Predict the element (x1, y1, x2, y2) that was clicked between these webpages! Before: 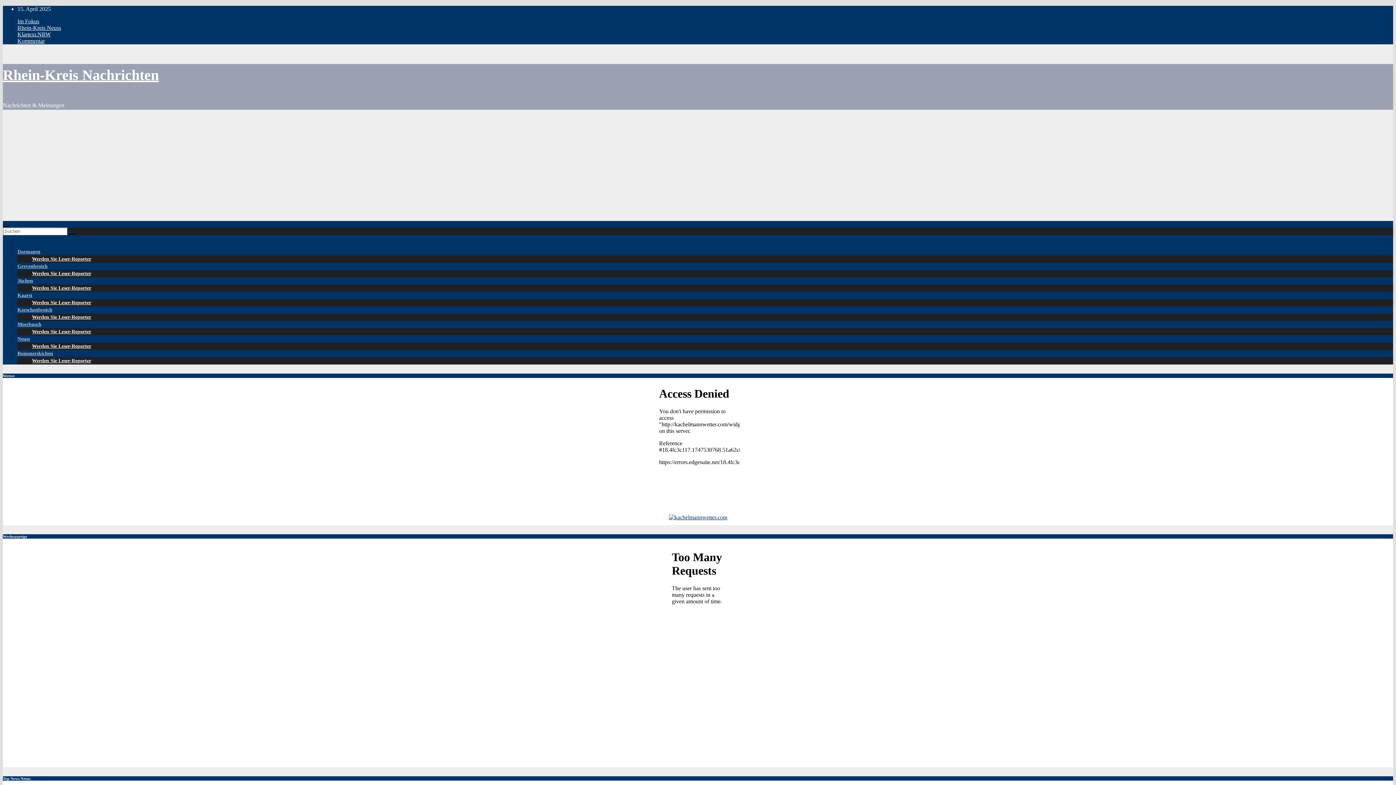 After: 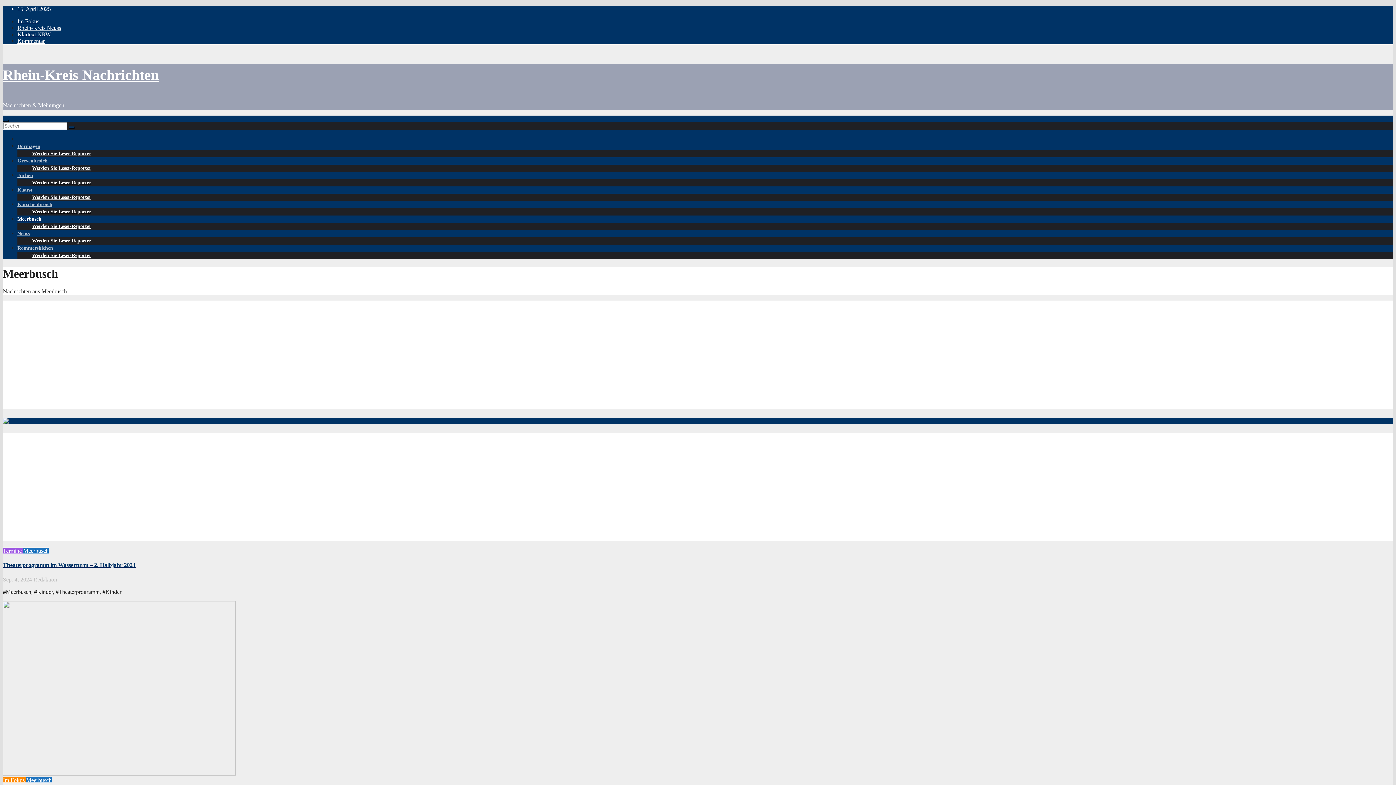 Action: label: Meerbusch bbox: (17, 321, 41, 327)